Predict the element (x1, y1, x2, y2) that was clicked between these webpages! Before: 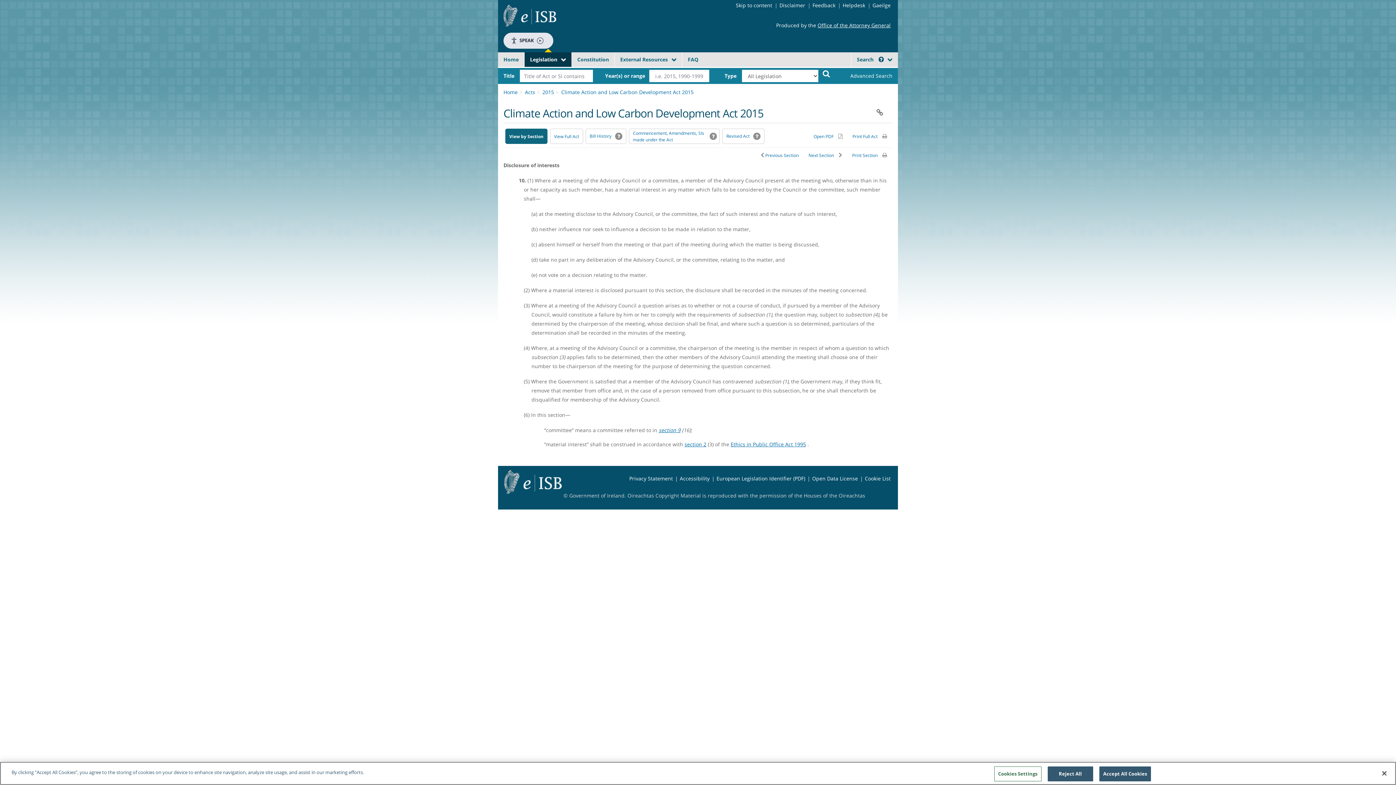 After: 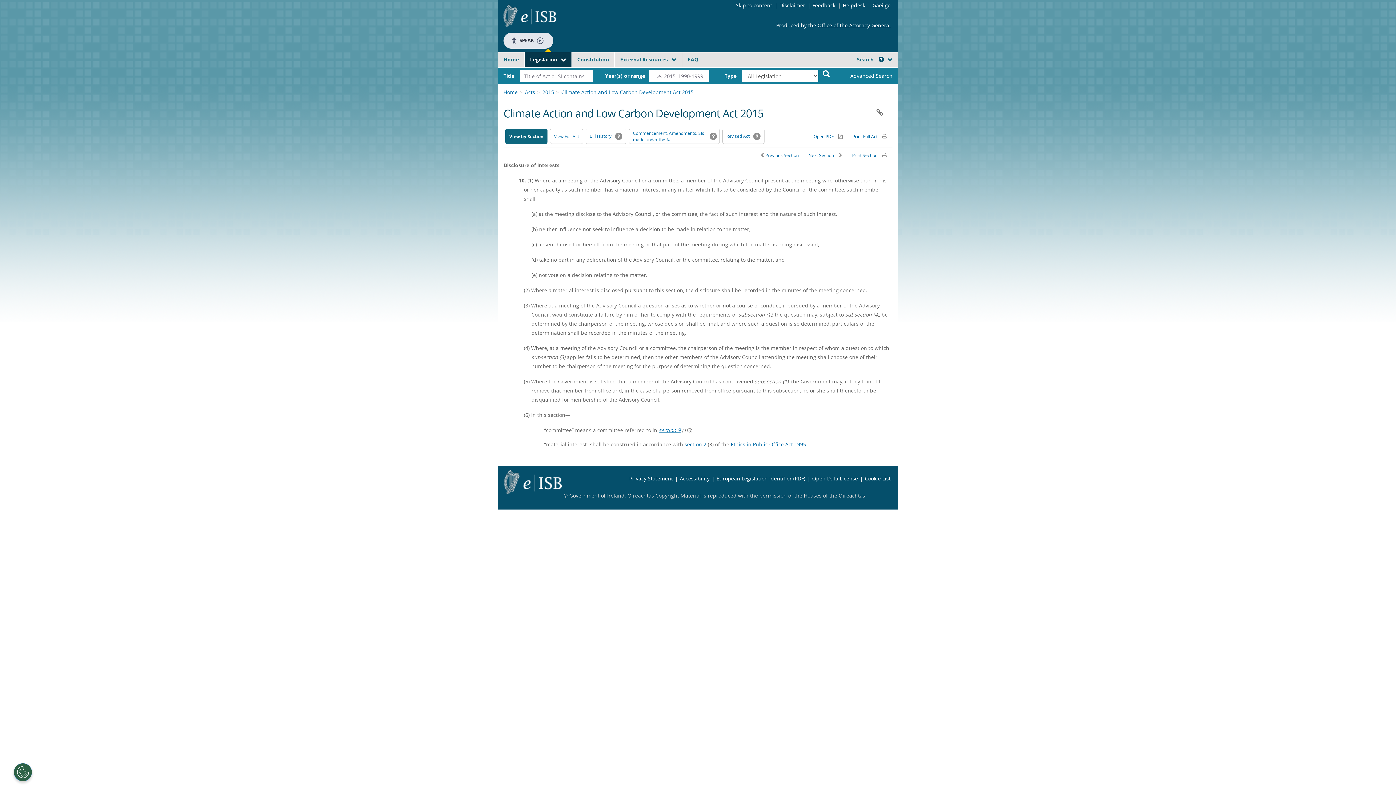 Action: bbox: (1099, 766, 1151, 781) label: Accept All Cookies